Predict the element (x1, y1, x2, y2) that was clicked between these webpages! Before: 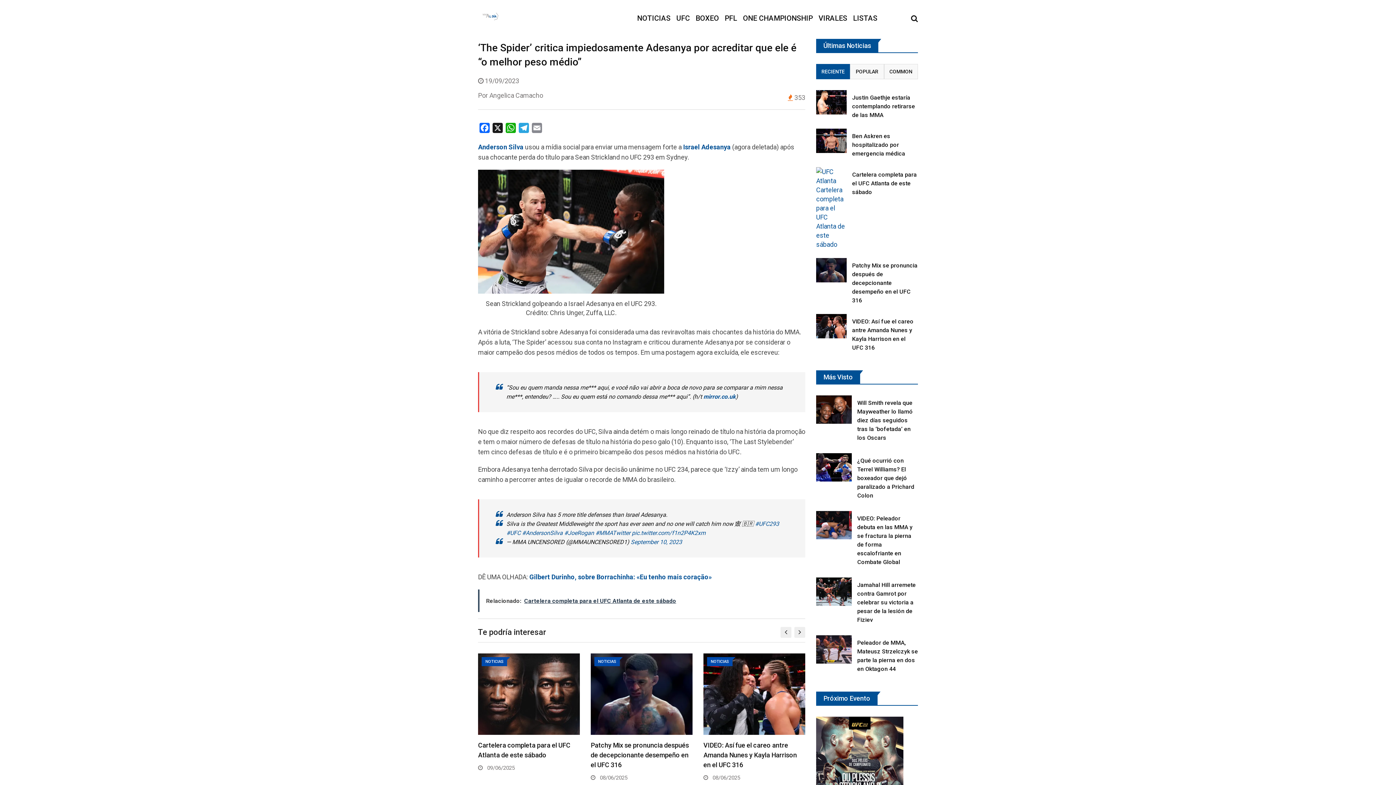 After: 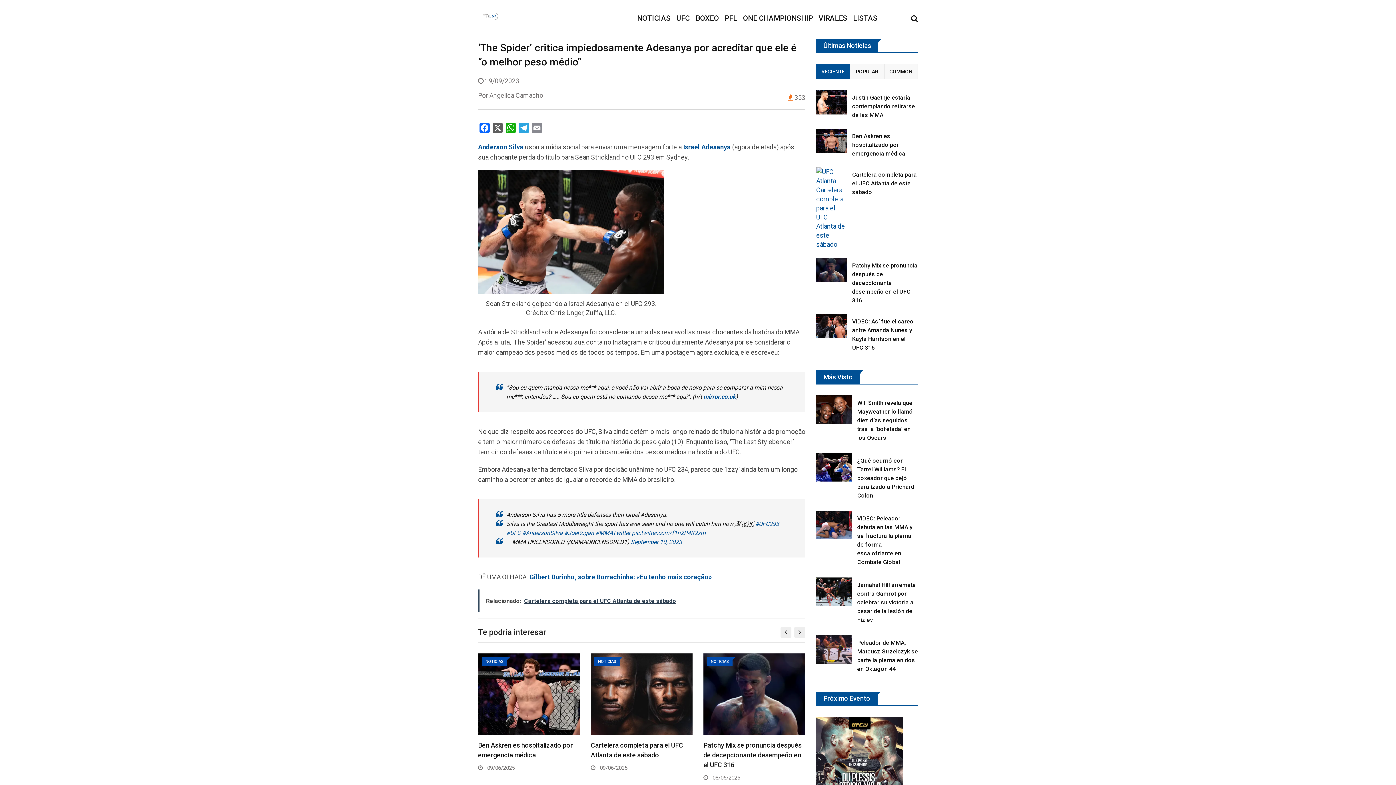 Action: bbox: (491, 122, 504, 136) label: X